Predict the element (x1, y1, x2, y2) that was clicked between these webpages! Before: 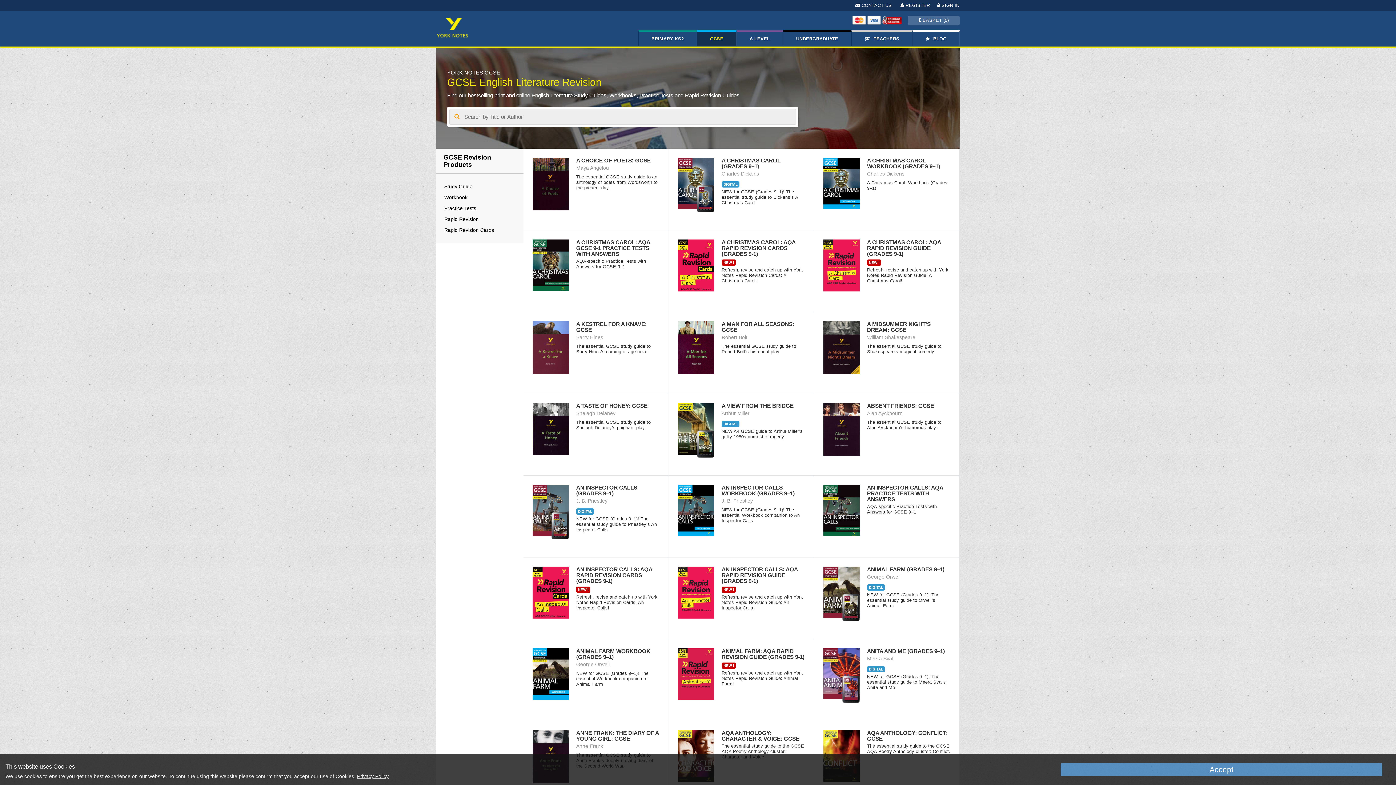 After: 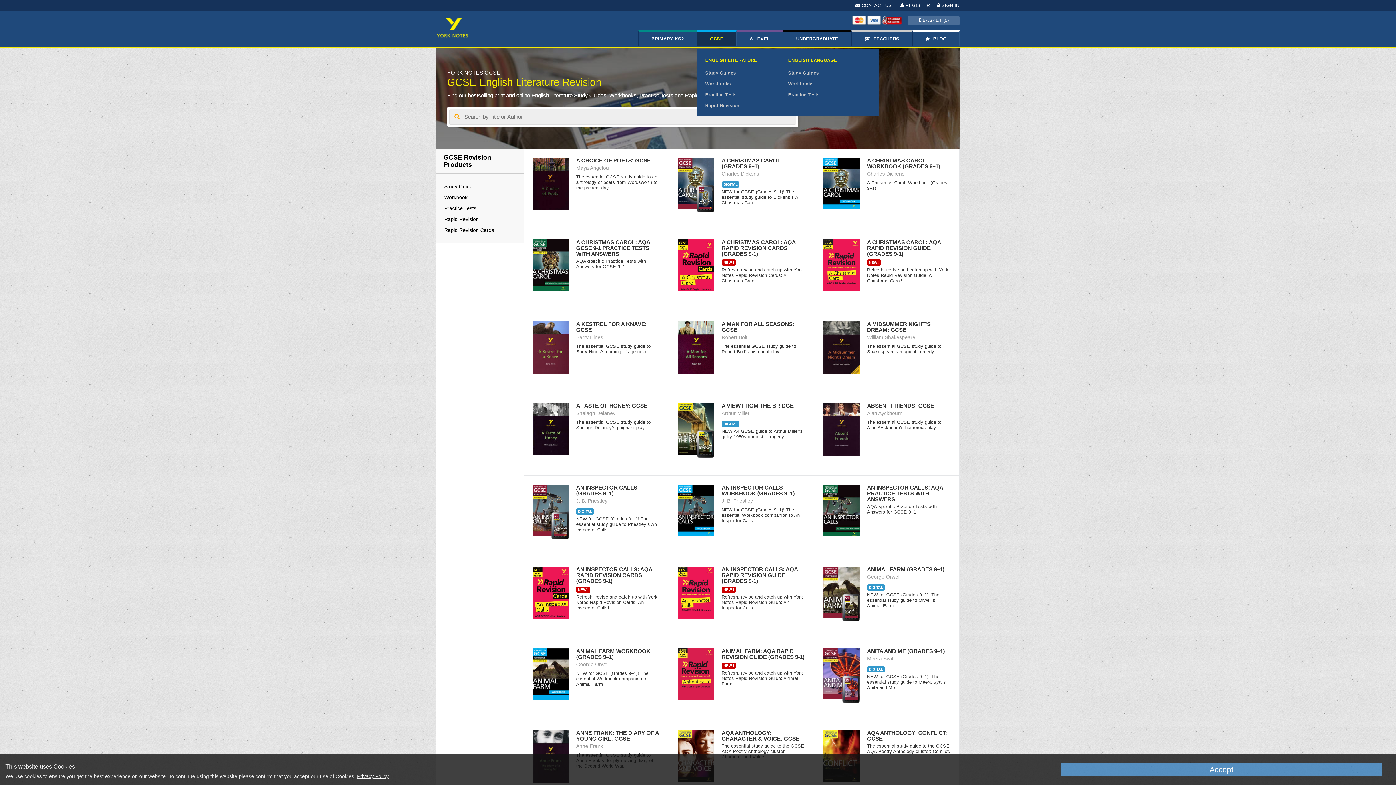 Action: bbox: (697, 31, 736, 46) label: GCSE